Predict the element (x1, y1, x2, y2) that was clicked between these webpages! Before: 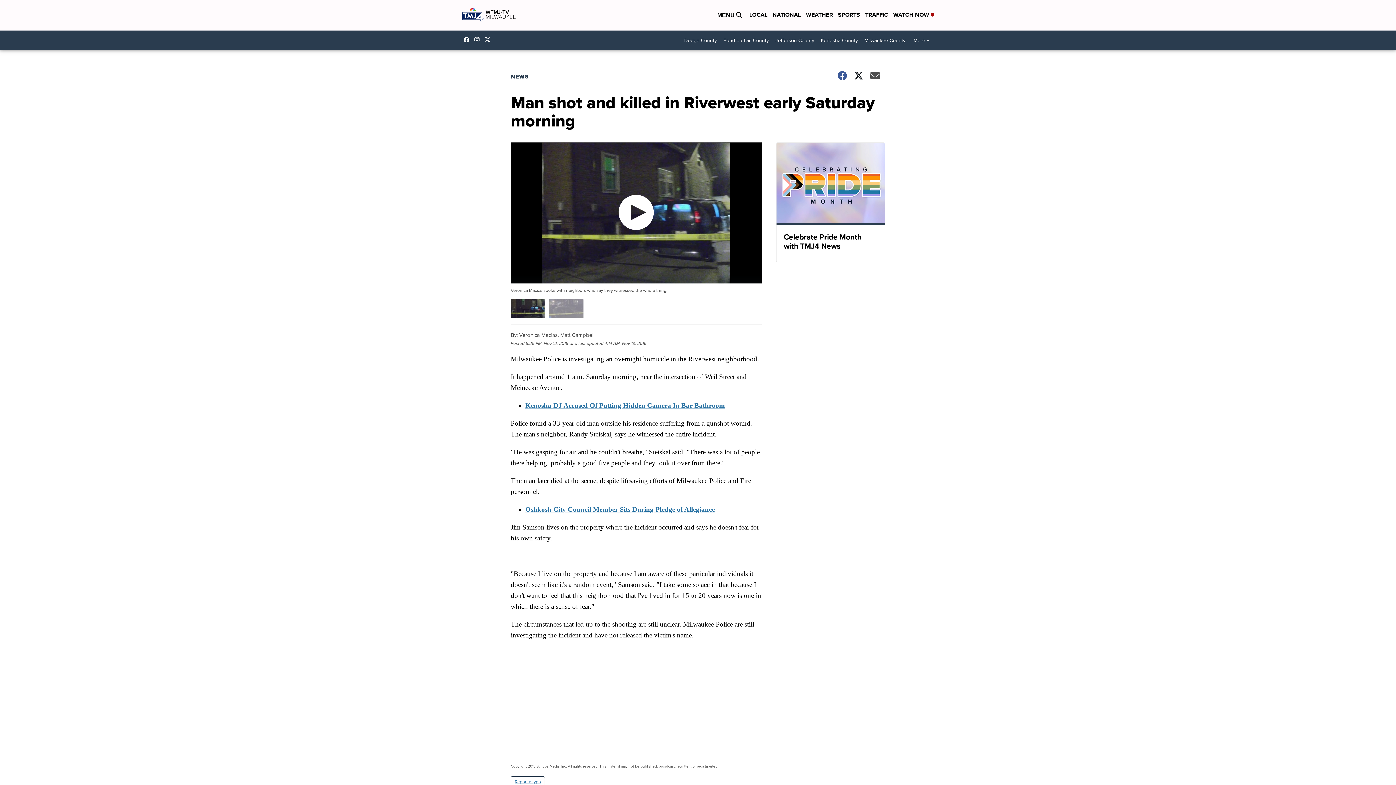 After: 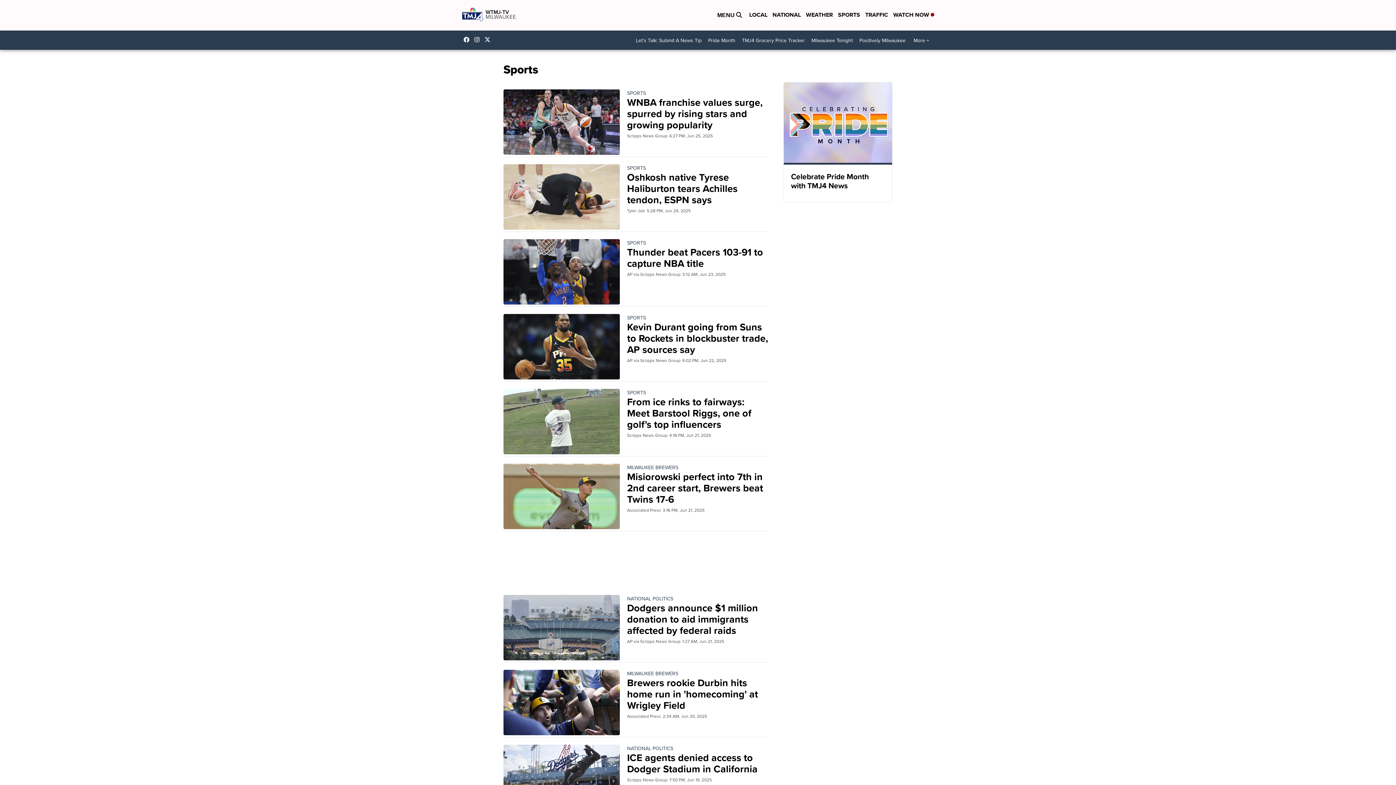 Action: bbox: (838, 10, 860, 19) label: SPORTS